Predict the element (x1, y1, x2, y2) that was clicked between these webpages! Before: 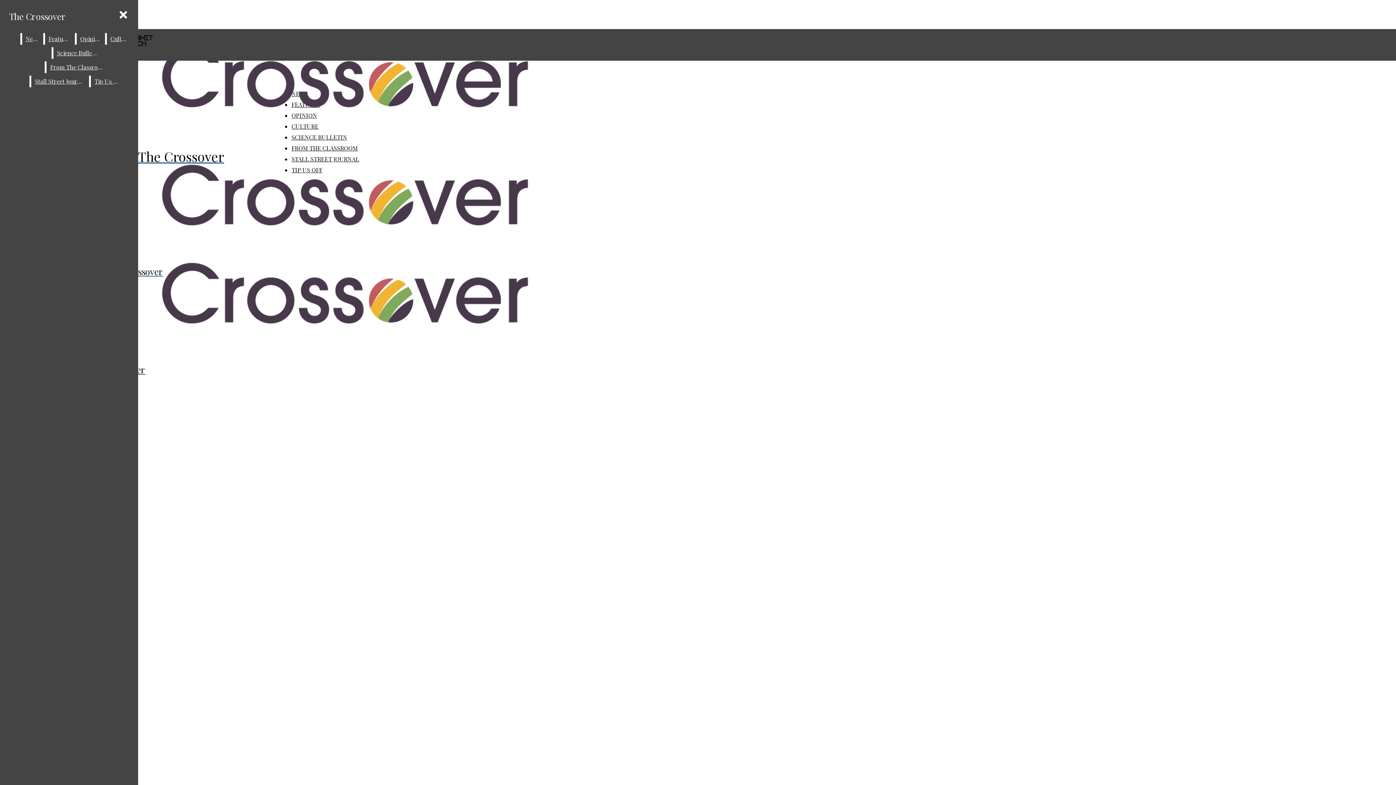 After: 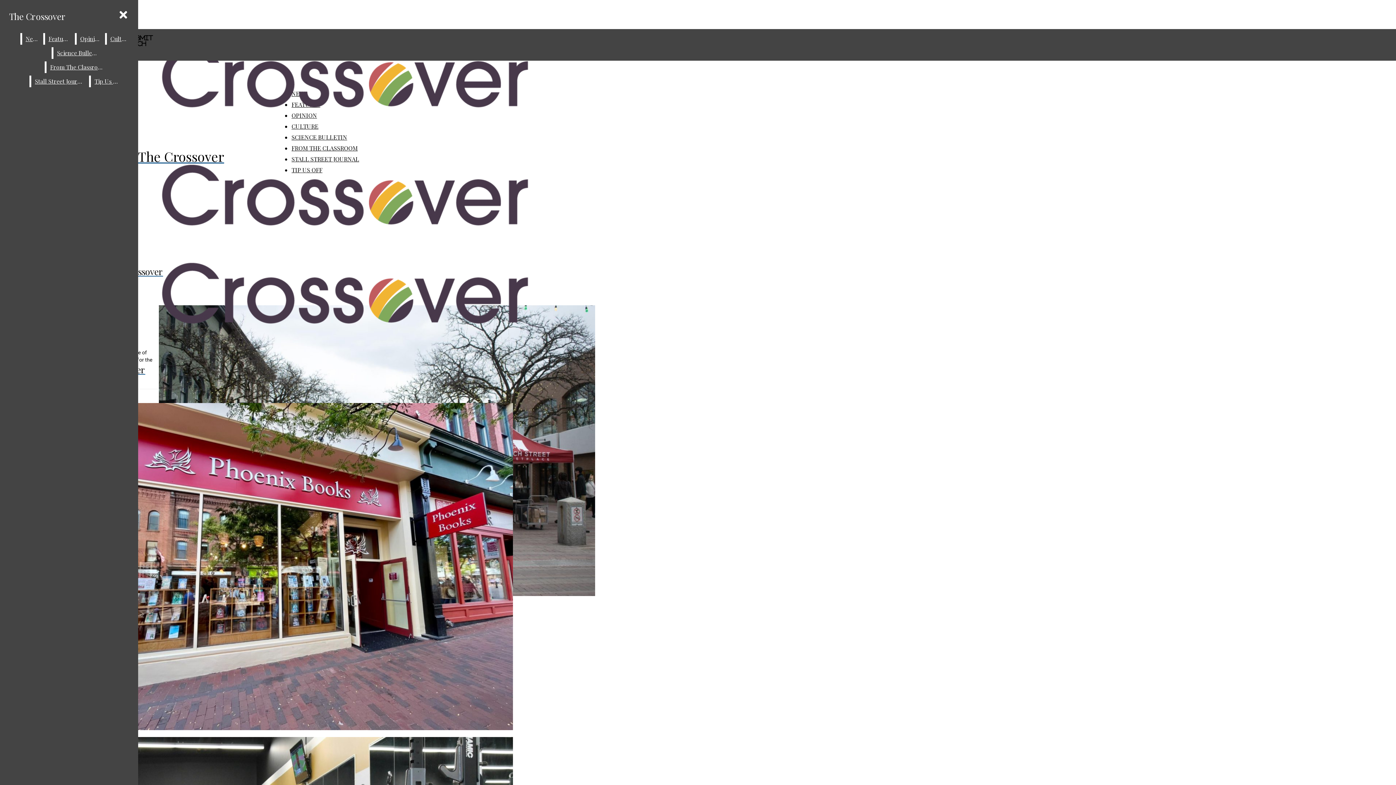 Action: bbox: (22, 33, 41, 44) label: News